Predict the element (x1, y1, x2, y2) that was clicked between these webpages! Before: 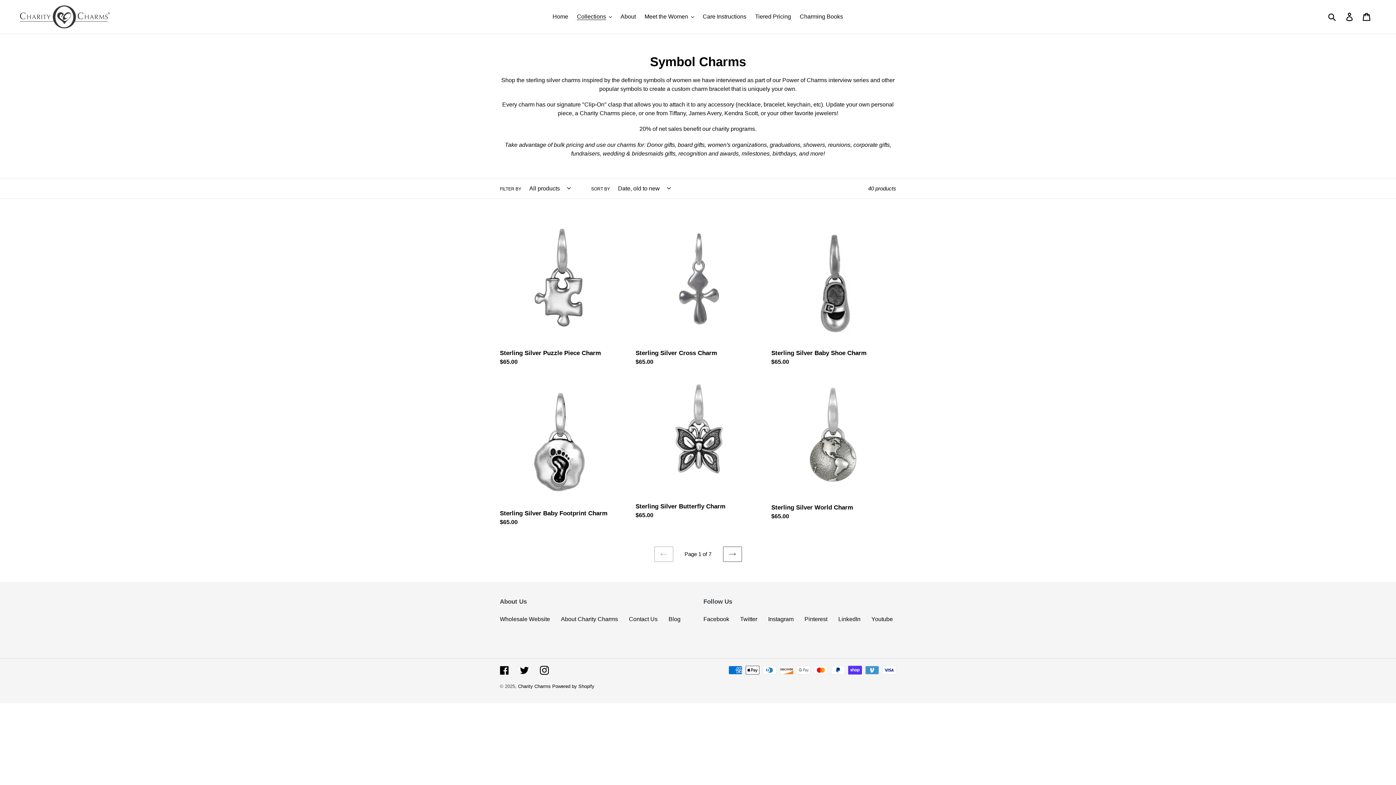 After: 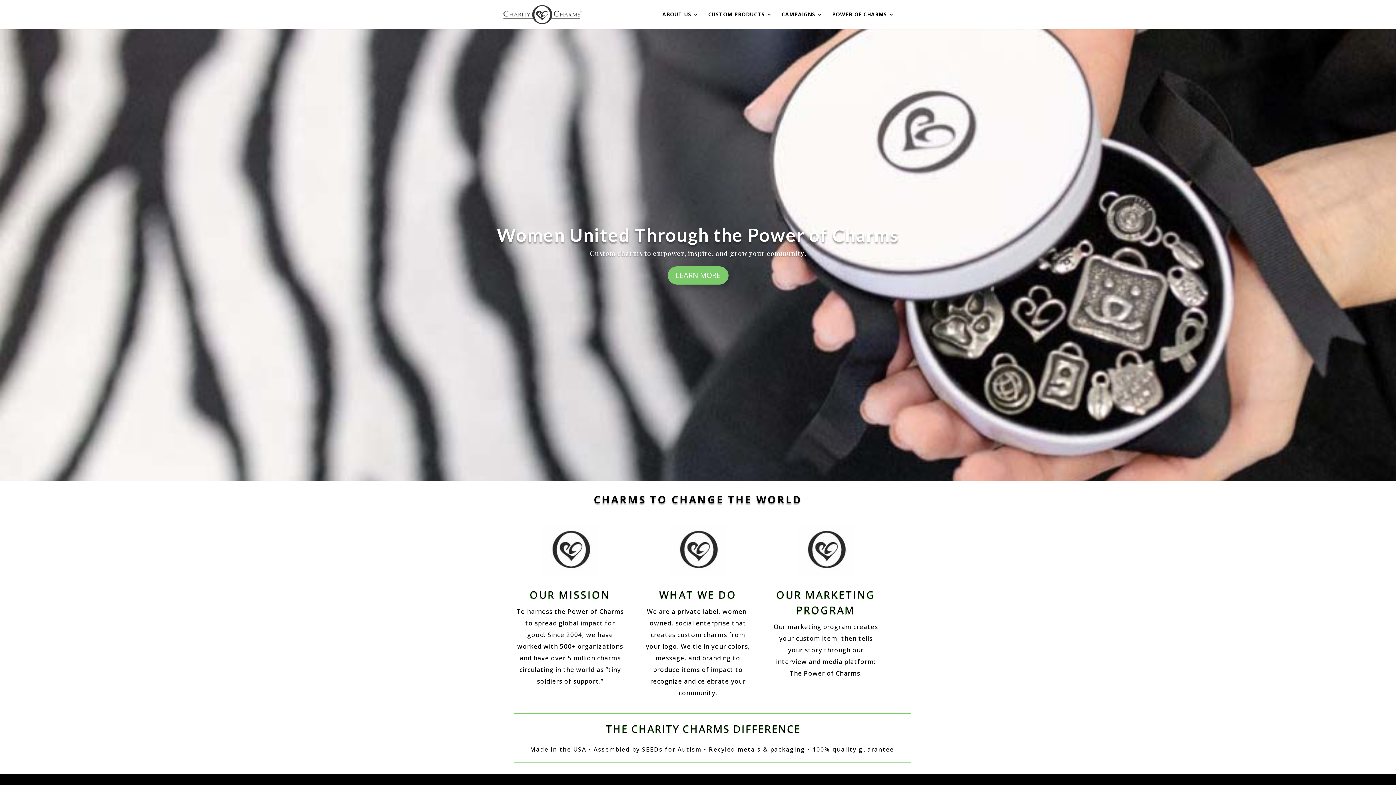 Action: bbox: (500, 616, 550, 622) label: Wholesale Website